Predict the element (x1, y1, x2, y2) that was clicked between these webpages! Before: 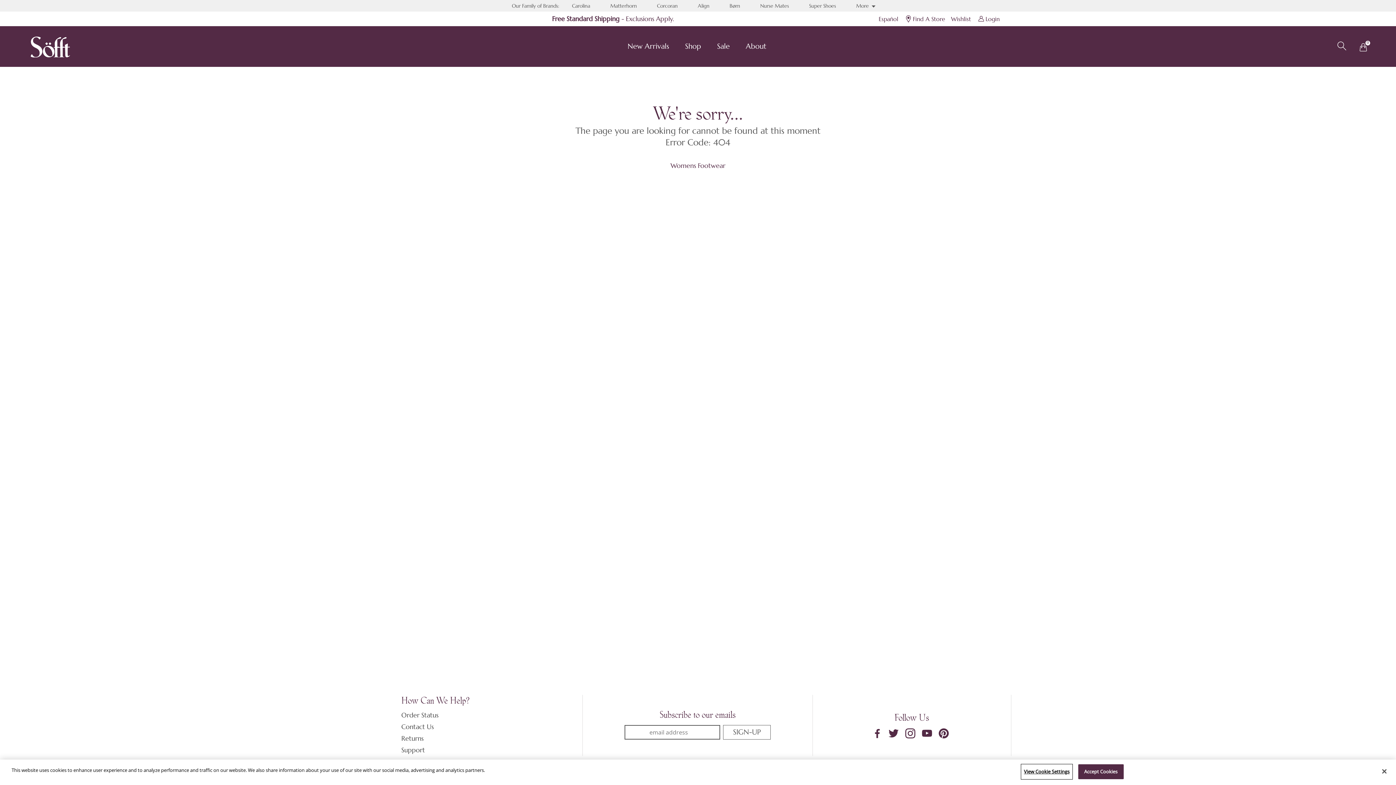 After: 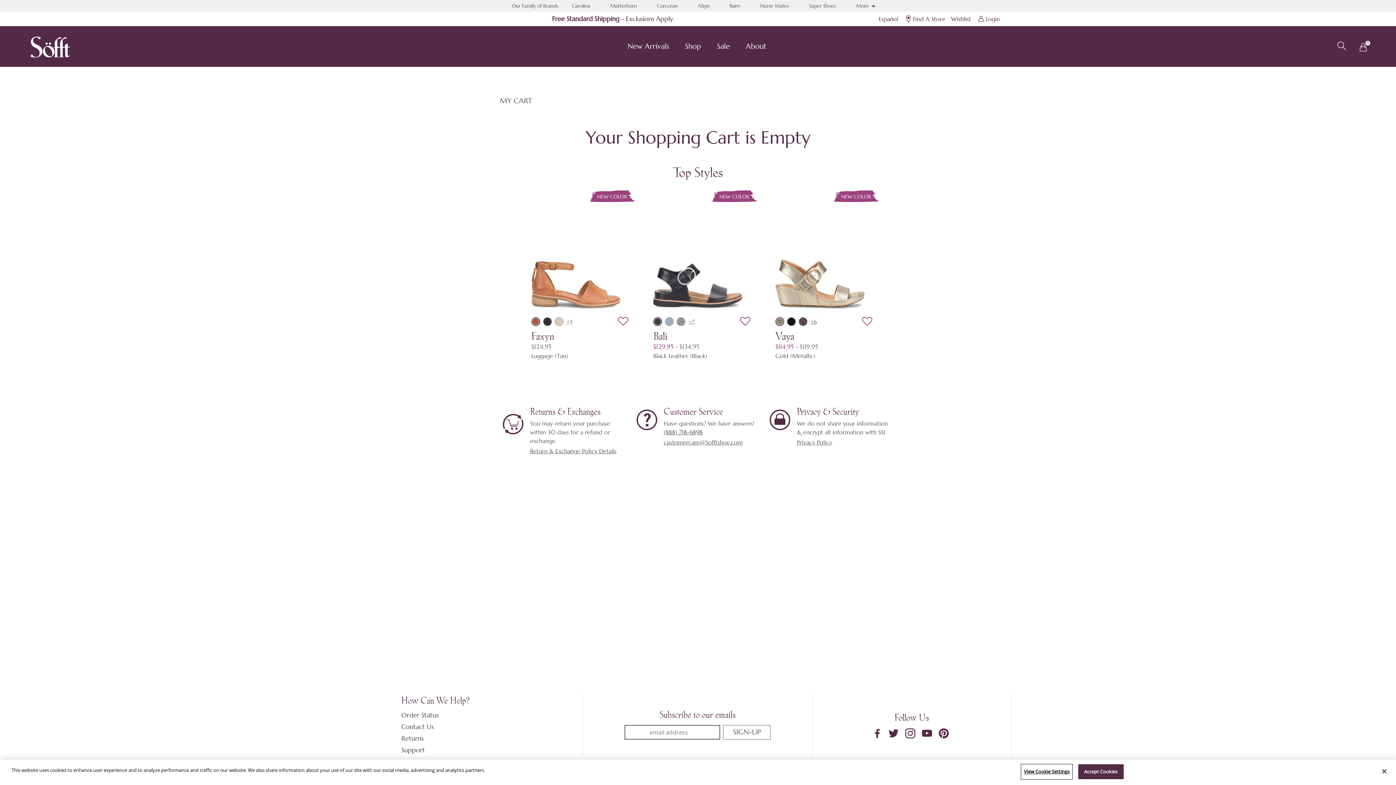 Action: bbox: (1359, 41, 1374, 53) label: Cart 0 Items